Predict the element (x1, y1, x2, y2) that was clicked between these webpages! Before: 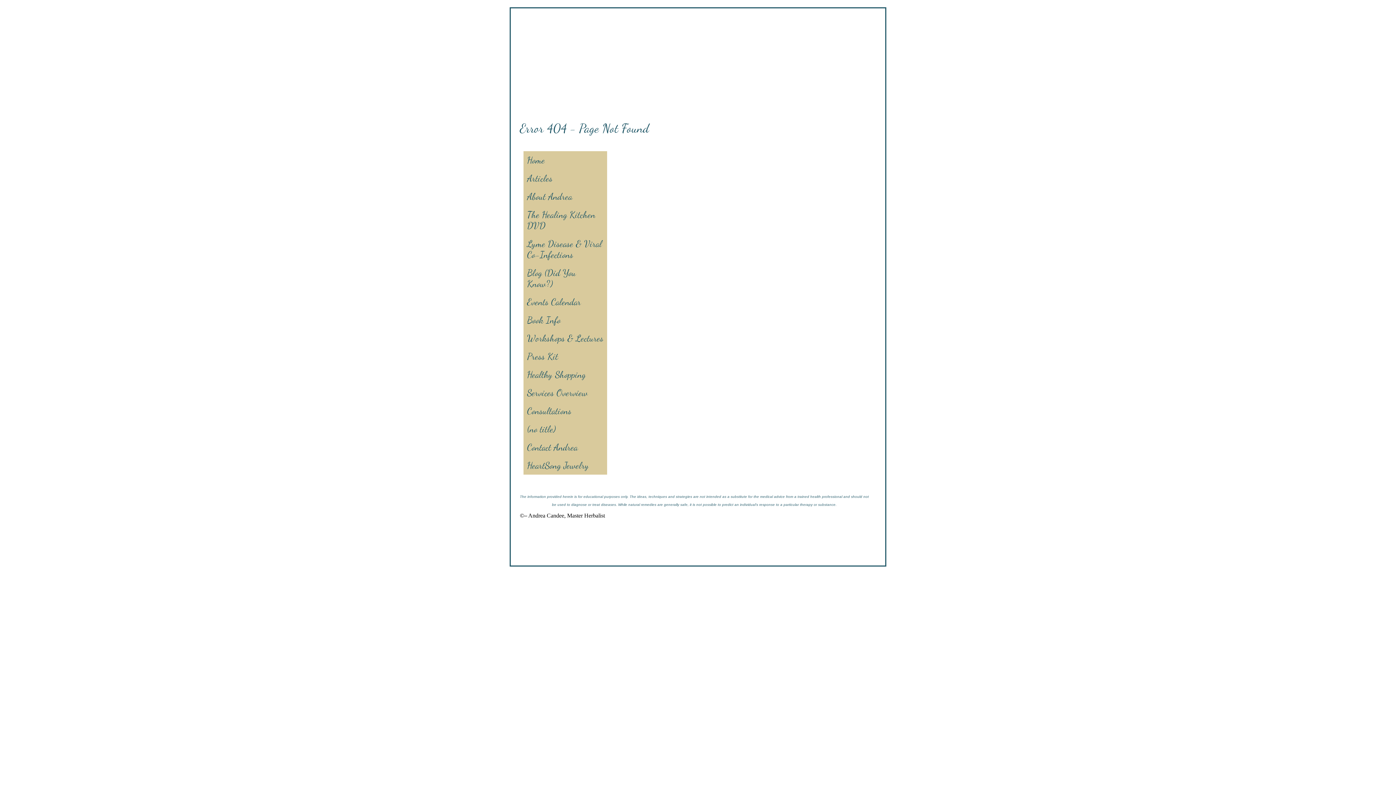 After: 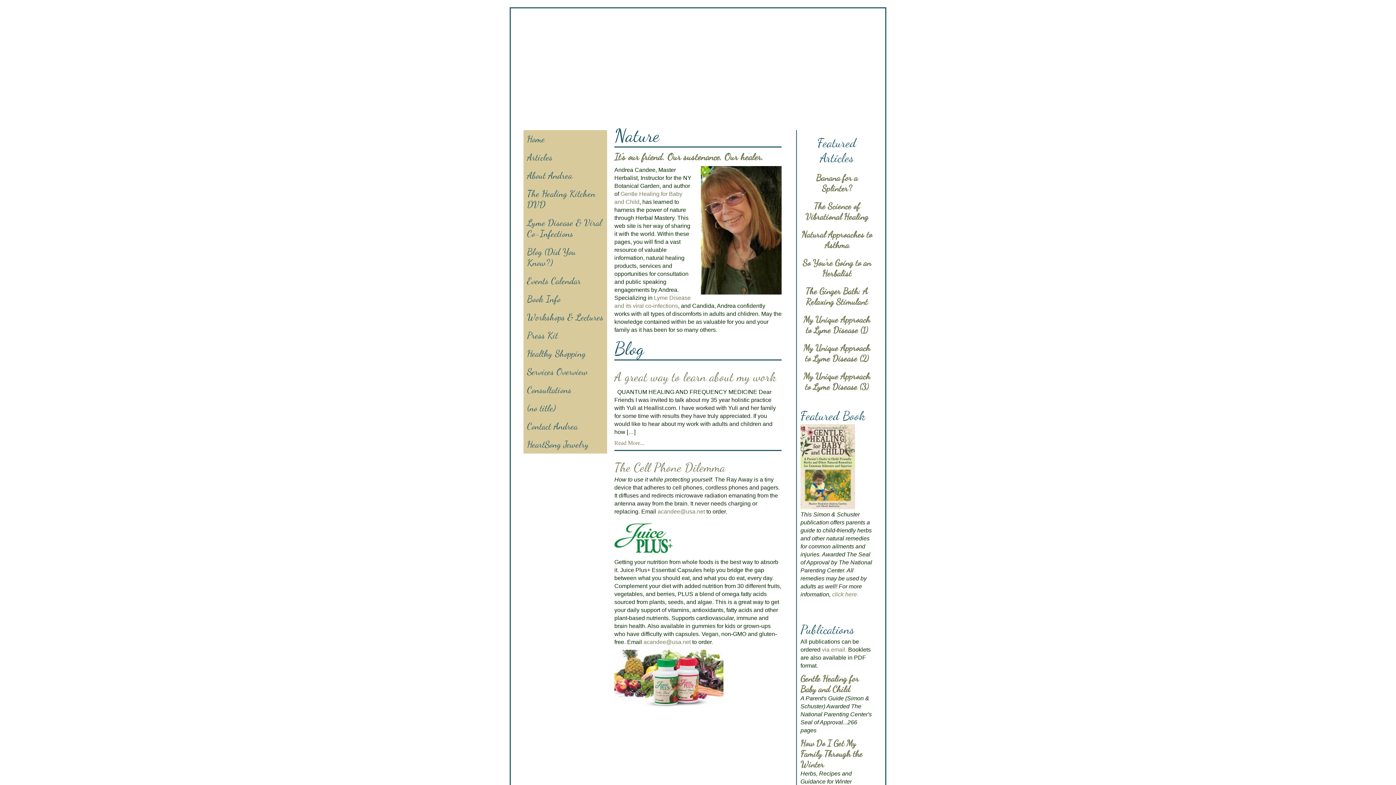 Action: bbox: (523, 151, 607, 169) label: Home